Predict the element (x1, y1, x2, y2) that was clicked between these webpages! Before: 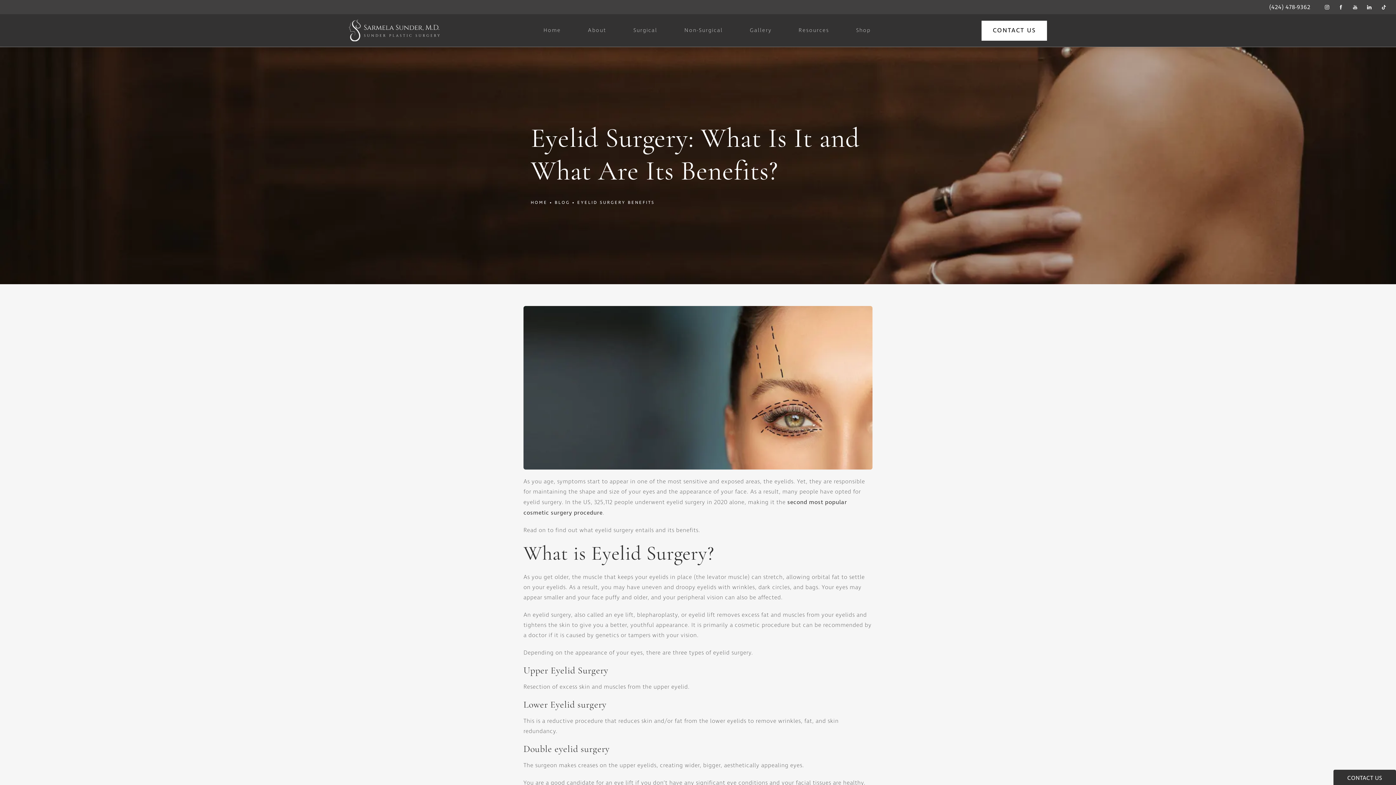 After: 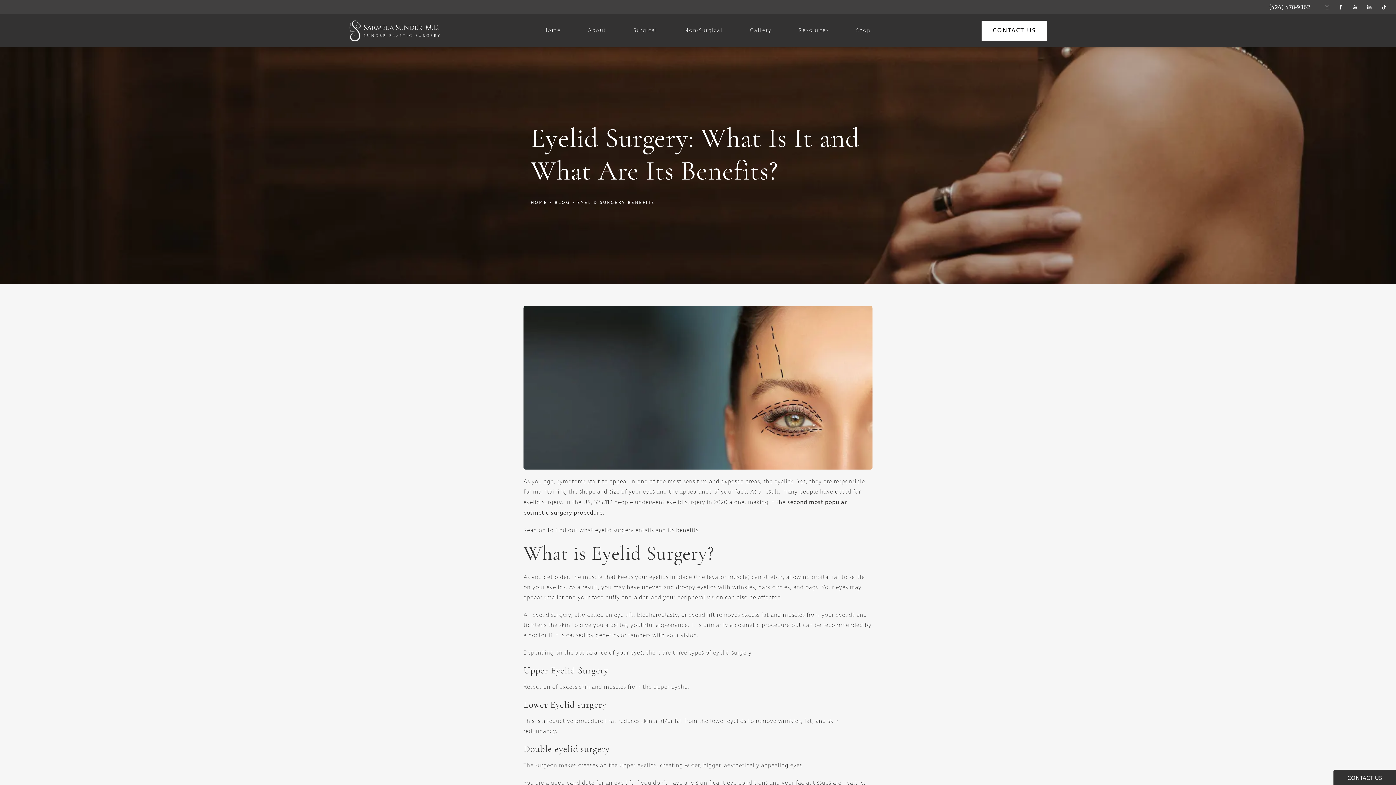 Action: label: Sunder Plastic Surgery on Instagram opens in a new tab bbox: (1322, 2, 1331, 11)